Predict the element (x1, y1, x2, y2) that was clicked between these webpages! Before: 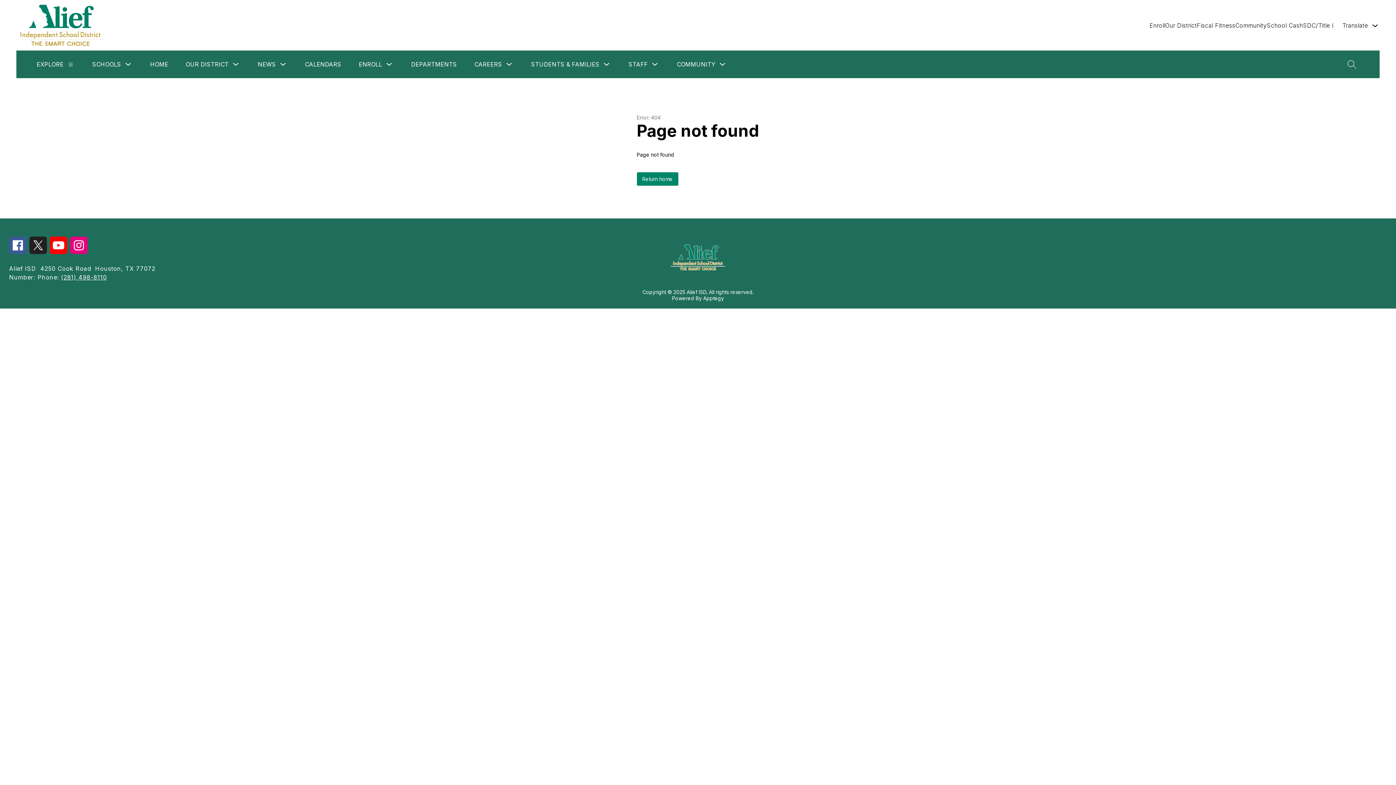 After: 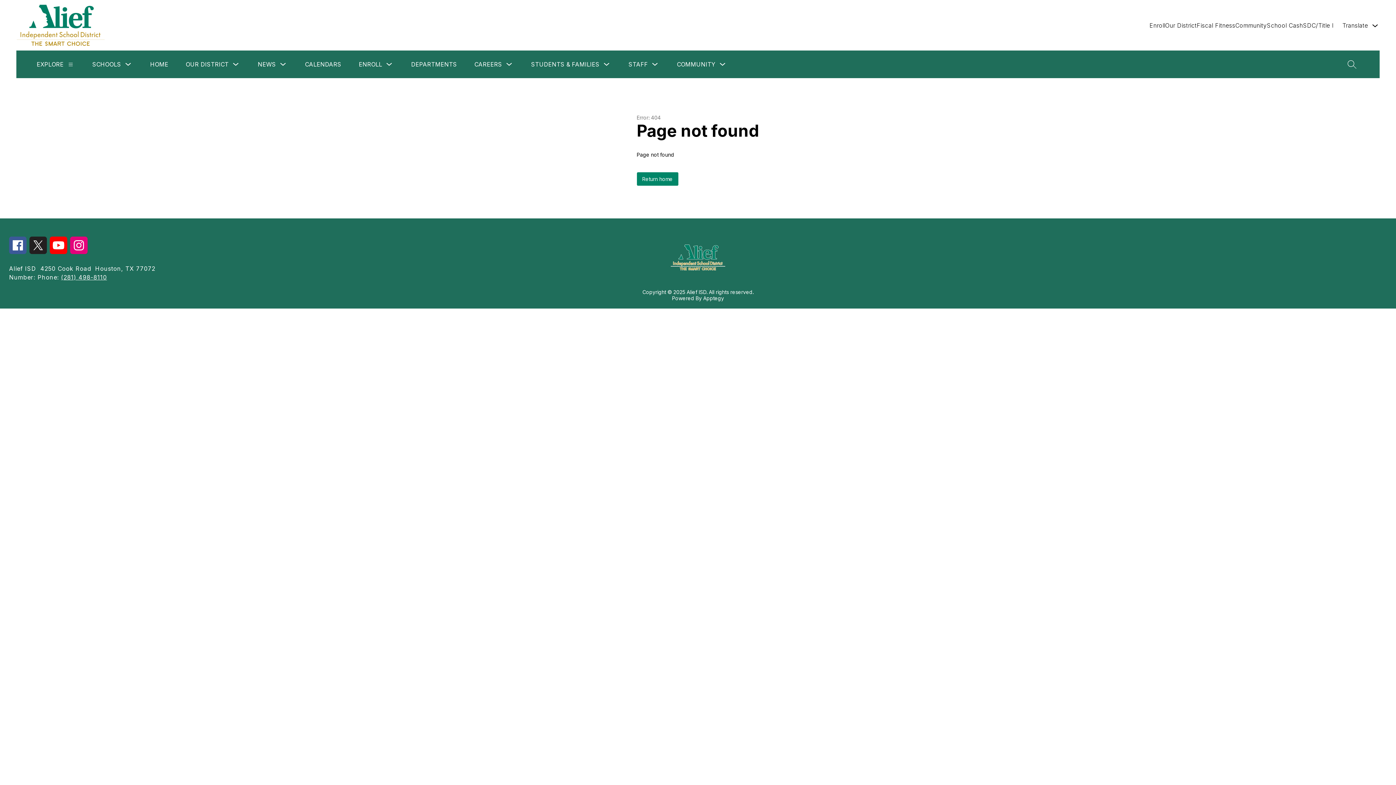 Action: bbox: (61, 273, 106, 281) label: (281) 498-8110